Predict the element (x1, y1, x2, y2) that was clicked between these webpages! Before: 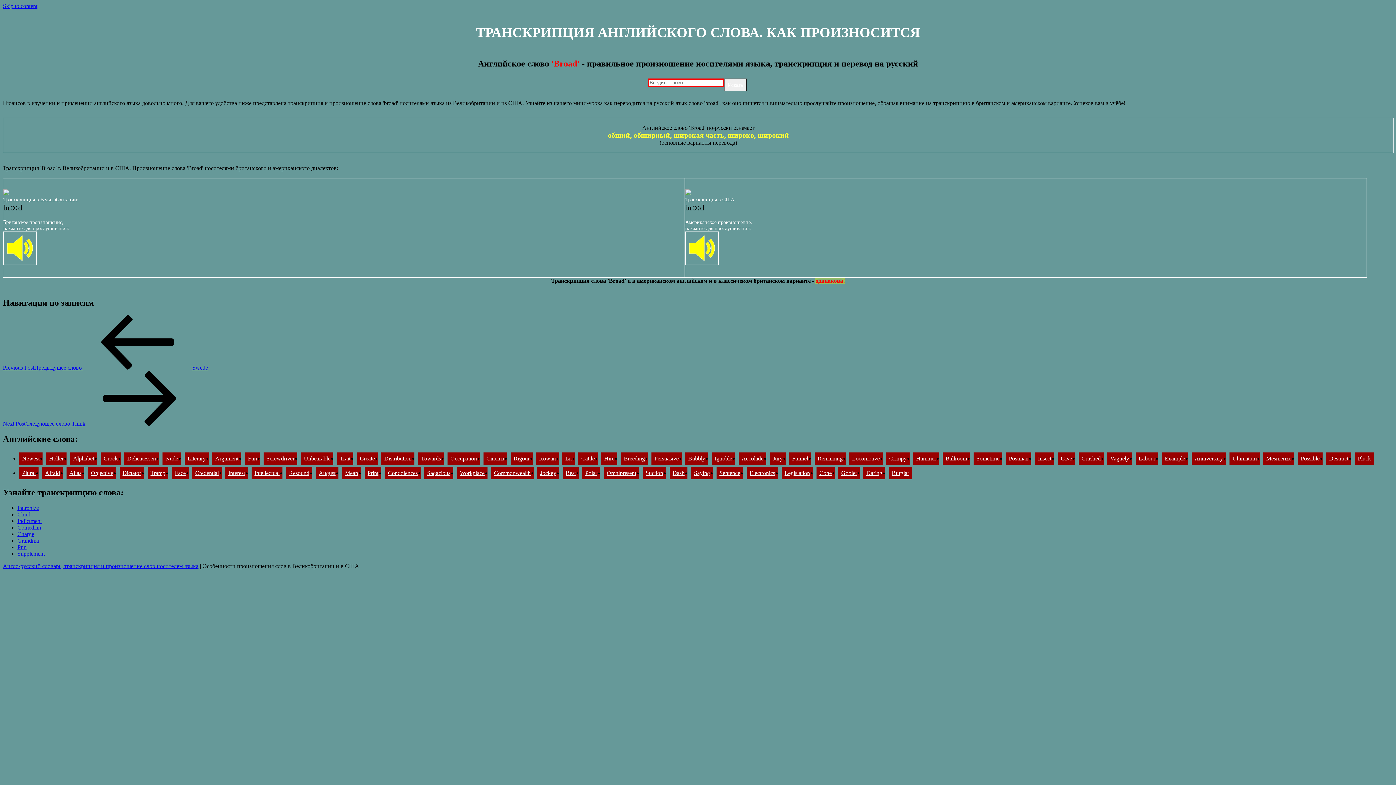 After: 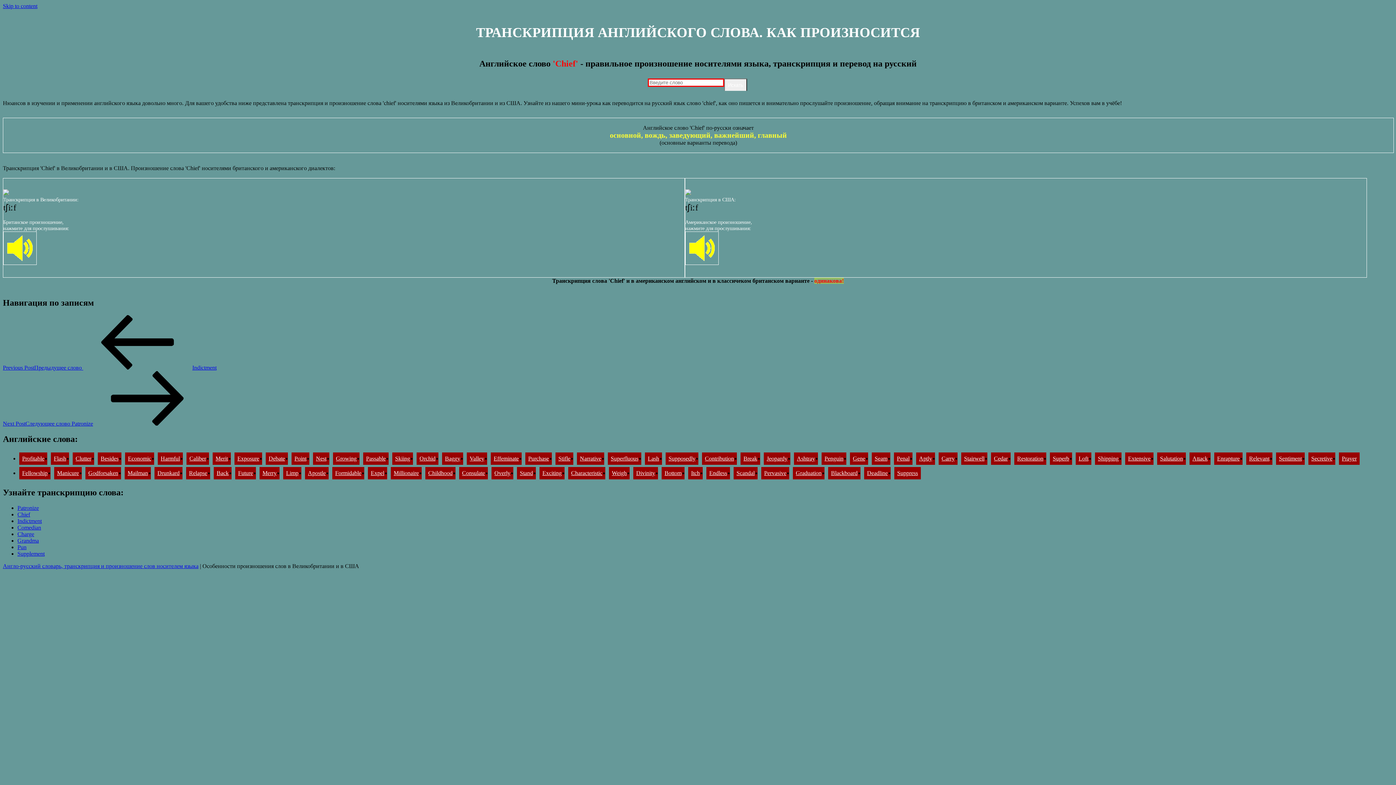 Action: bbox: (17, 511, 30, 517) label: Chief